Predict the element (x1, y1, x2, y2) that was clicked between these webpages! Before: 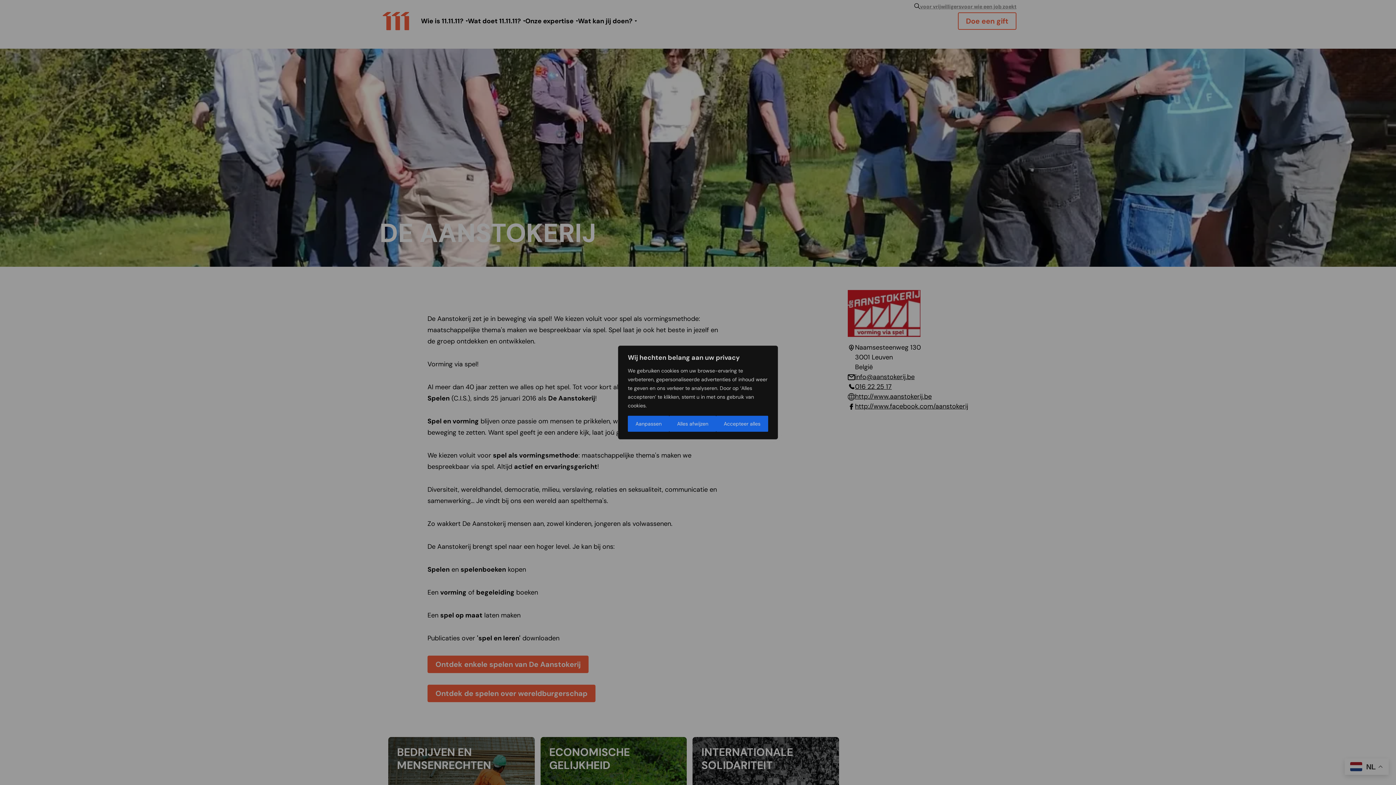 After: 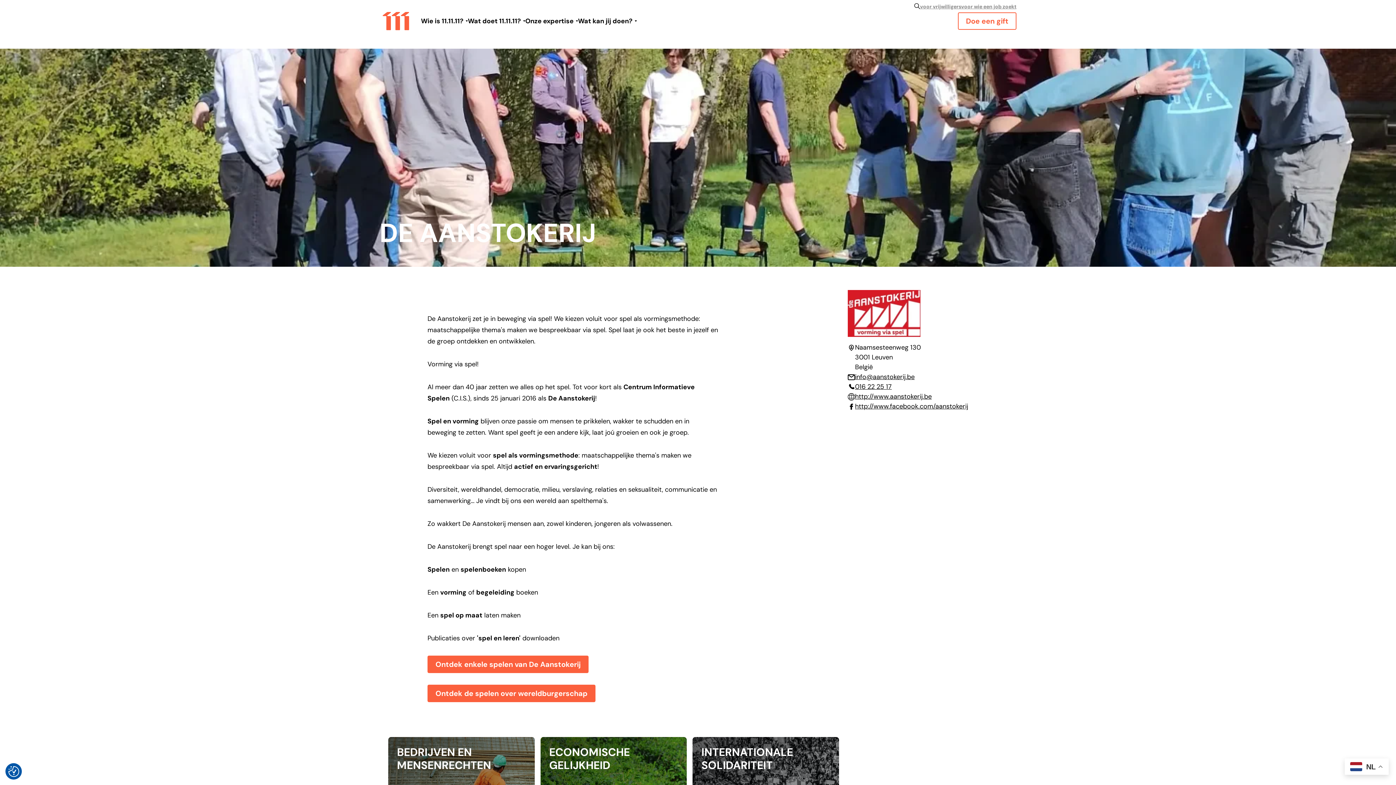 Action: label: Accepteer alles bbox: (716, 416, 768, 432)